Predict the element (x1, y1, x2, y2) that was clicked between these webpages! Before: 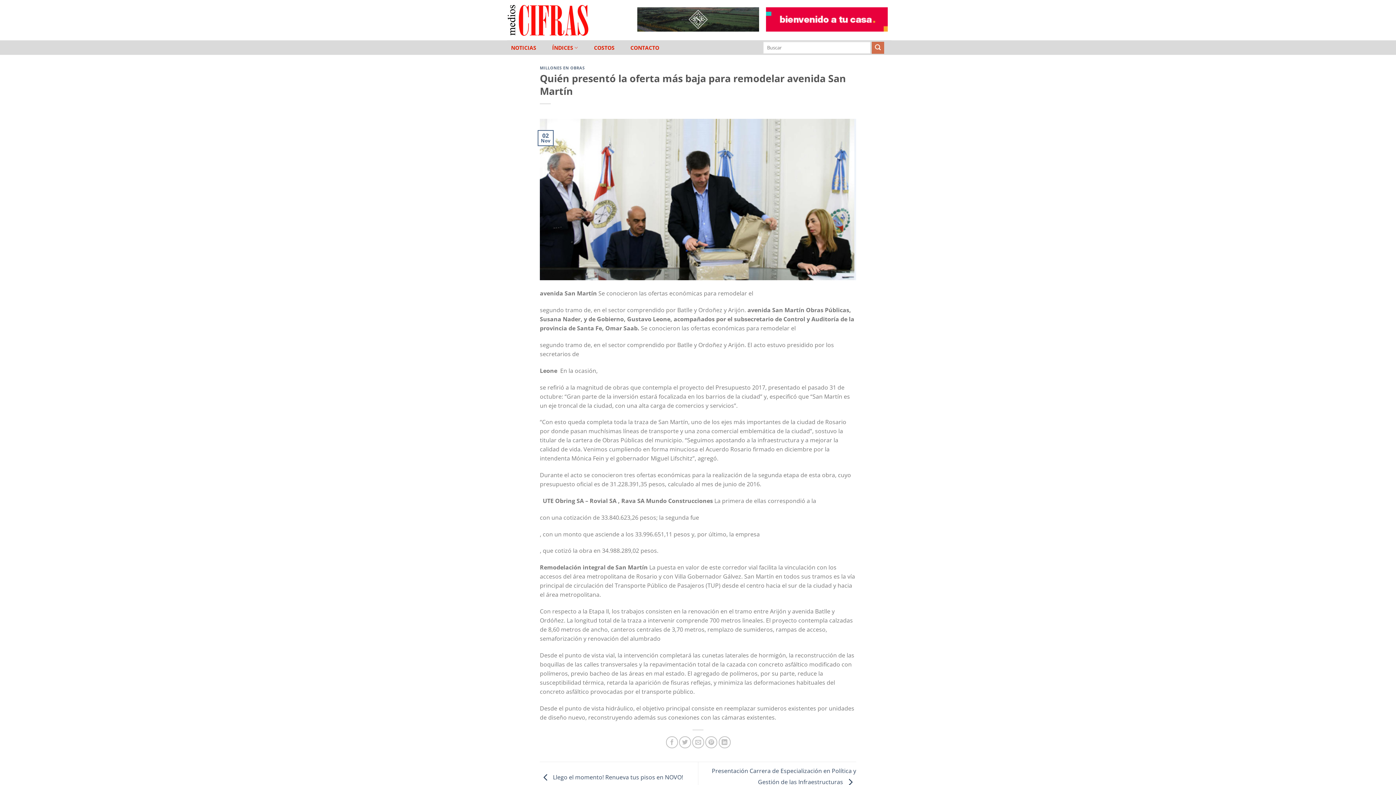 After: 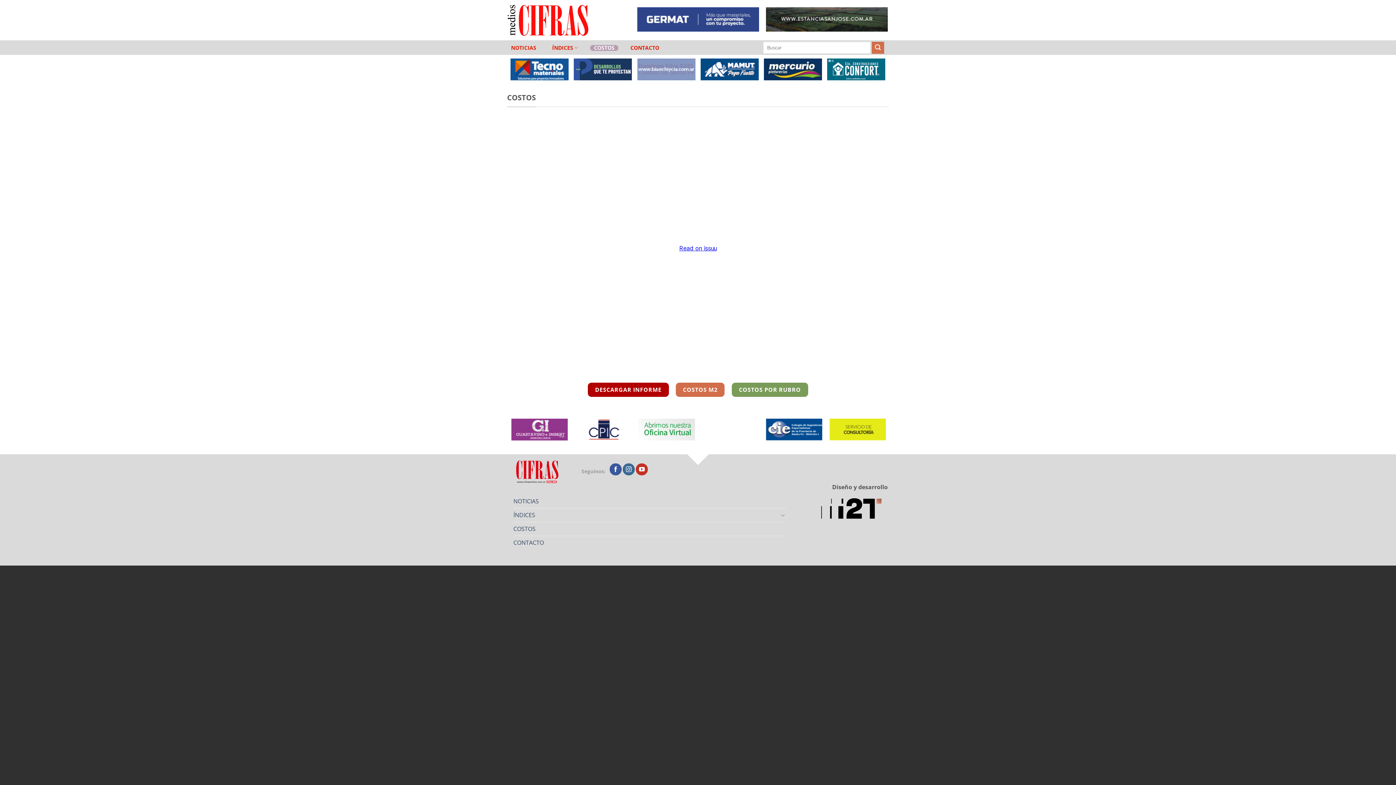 Action: label: COSTOS bbox: (590, 44, 618, 50)